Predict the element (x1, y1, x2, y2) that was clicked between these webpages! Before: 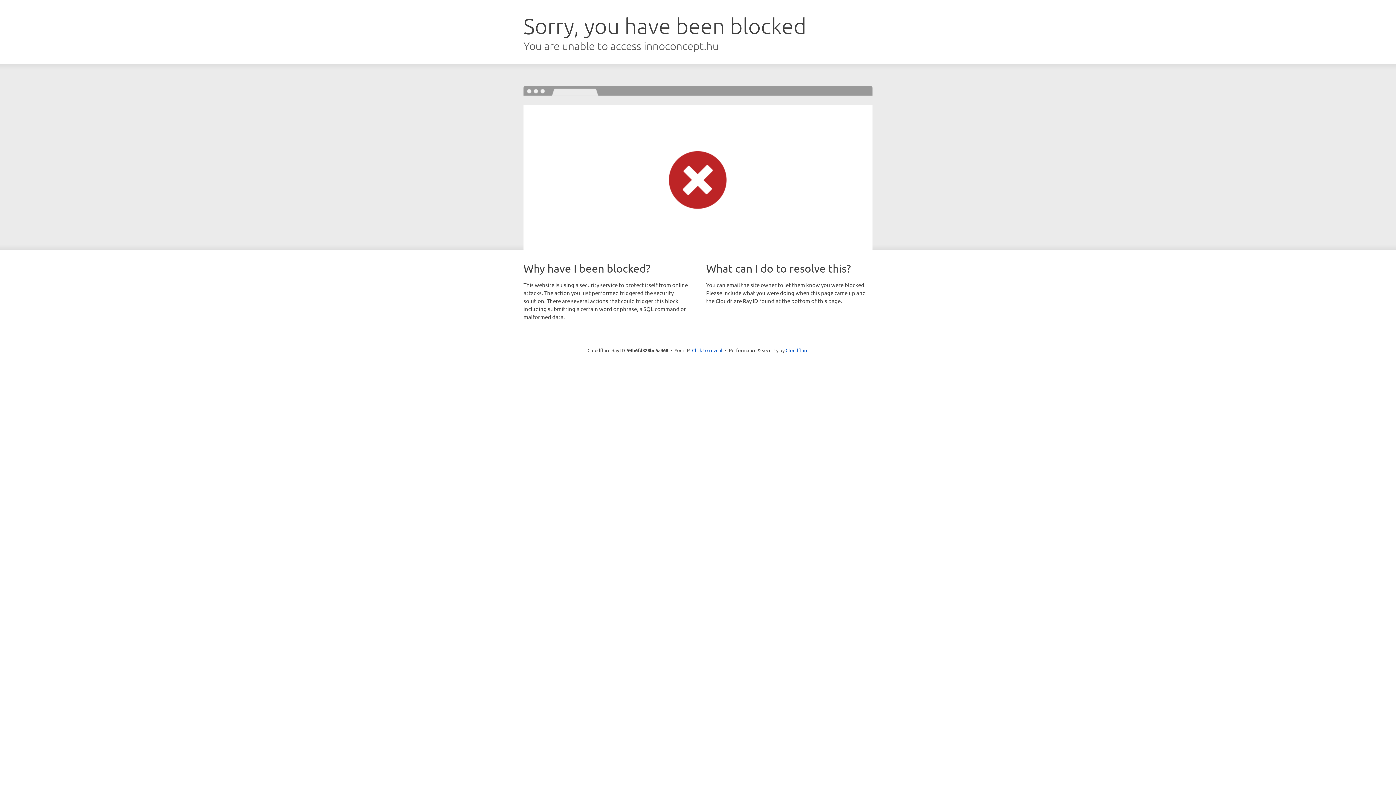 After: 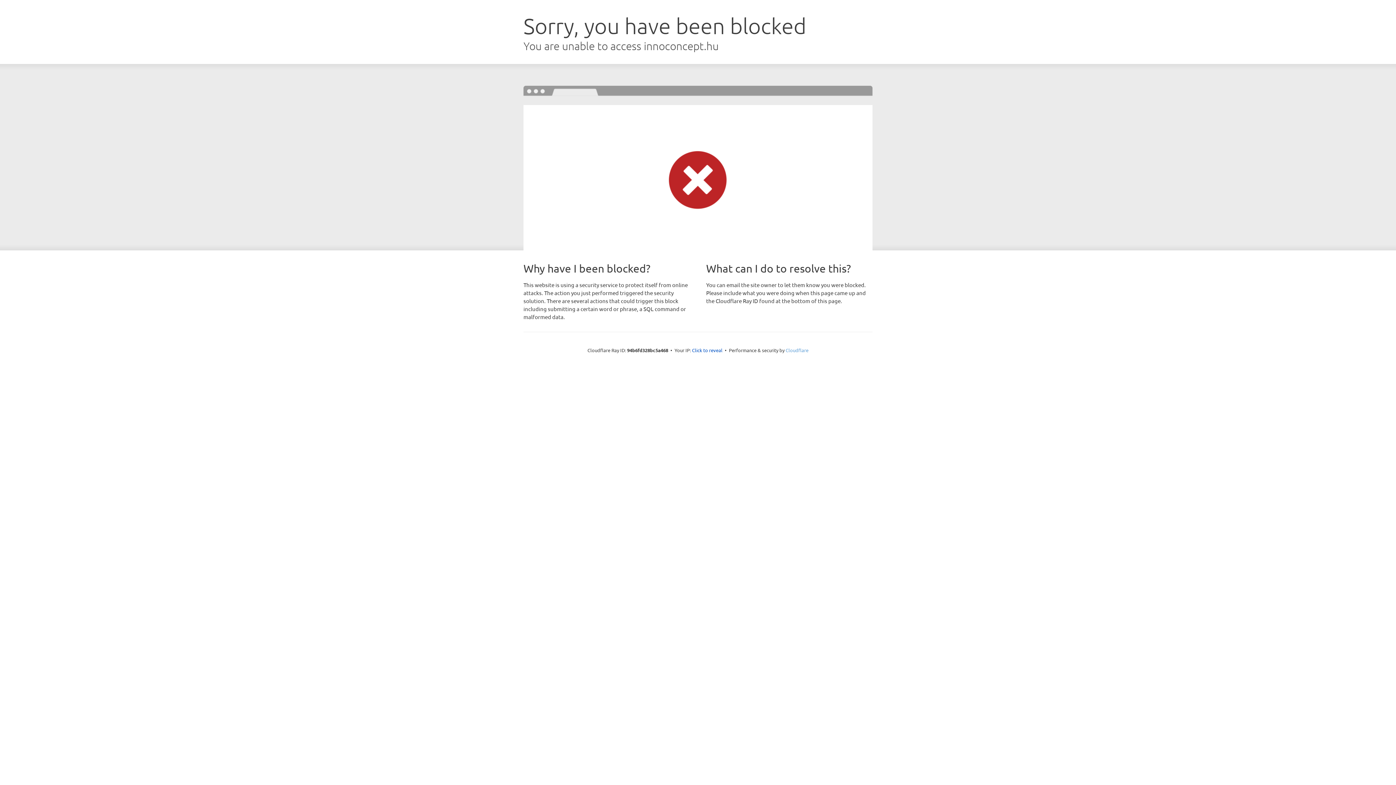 Action: label: Cloudflare bbox: (785, 347, 808, 353)